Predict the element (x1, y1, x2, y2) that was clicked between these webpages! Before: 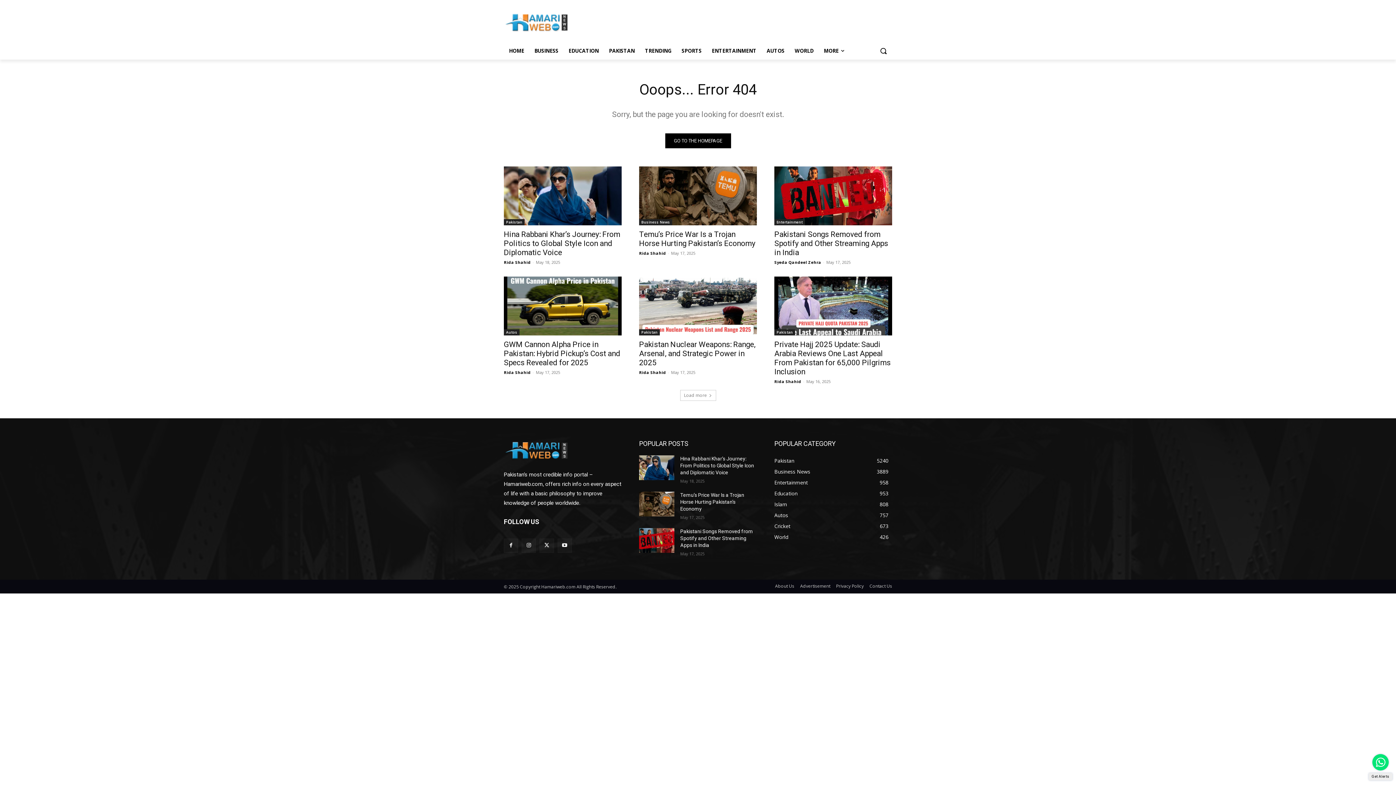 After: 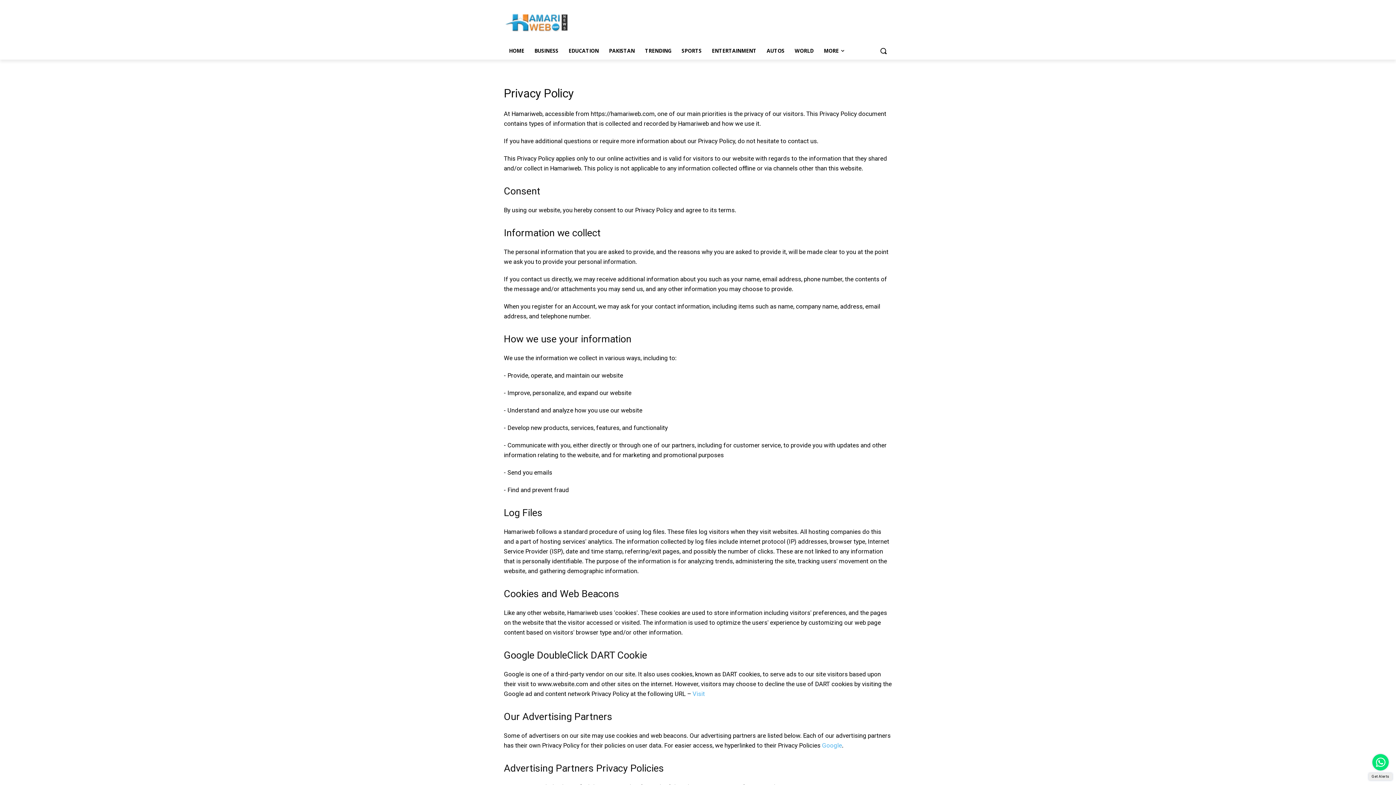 Action: label: Privacy Policy bbox: (836, 582, 864, 590)